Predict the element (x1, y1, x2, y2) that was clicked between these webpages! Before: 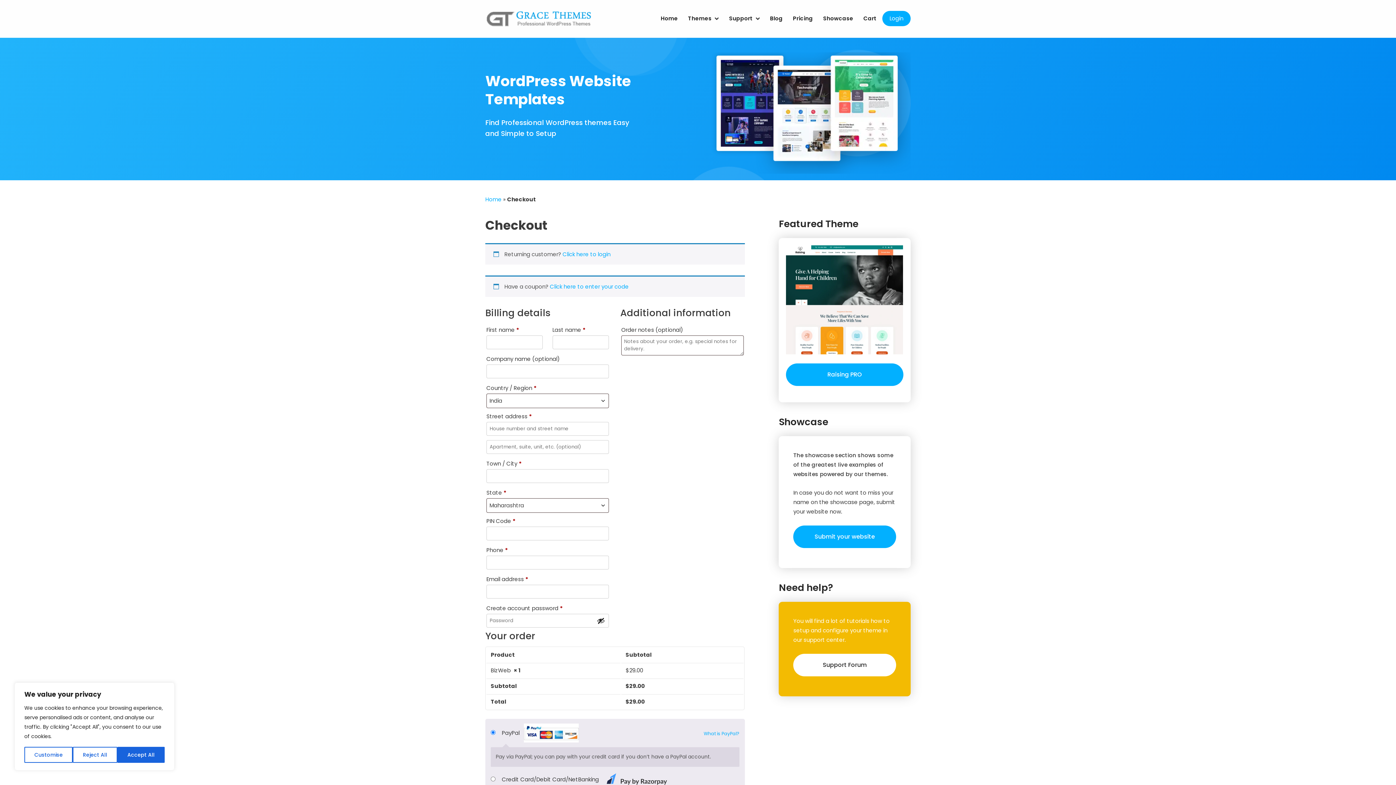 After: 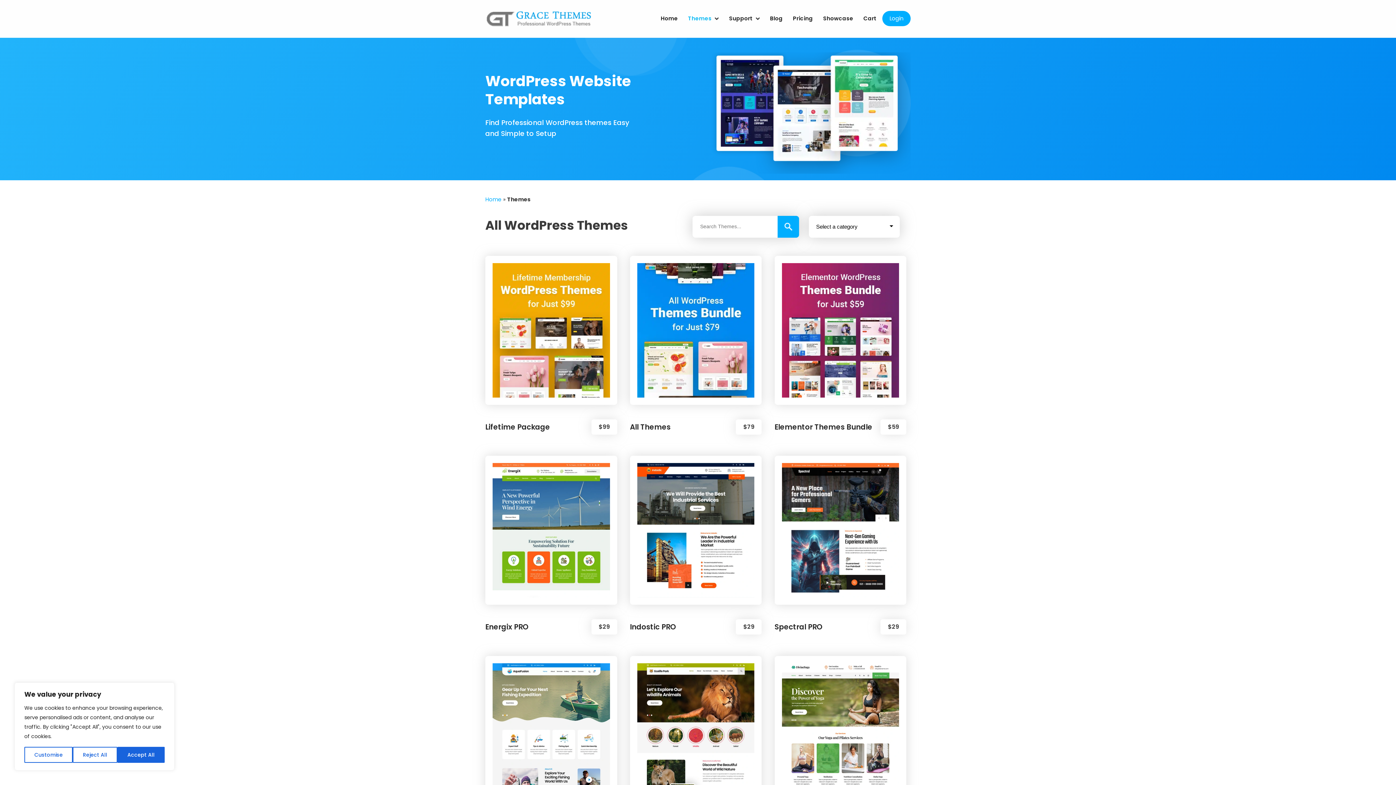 Action: bbox: (683, 0, 723, 37) label: Themes